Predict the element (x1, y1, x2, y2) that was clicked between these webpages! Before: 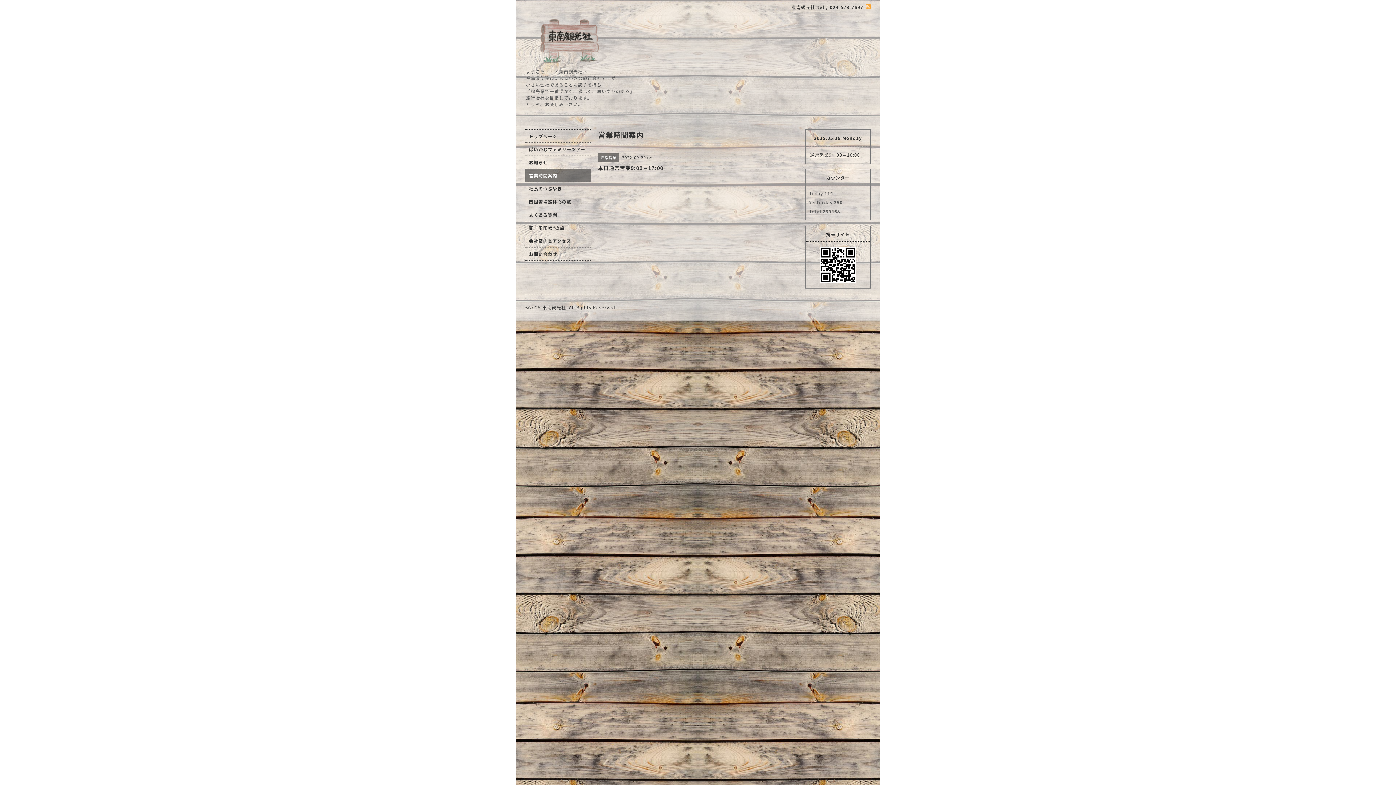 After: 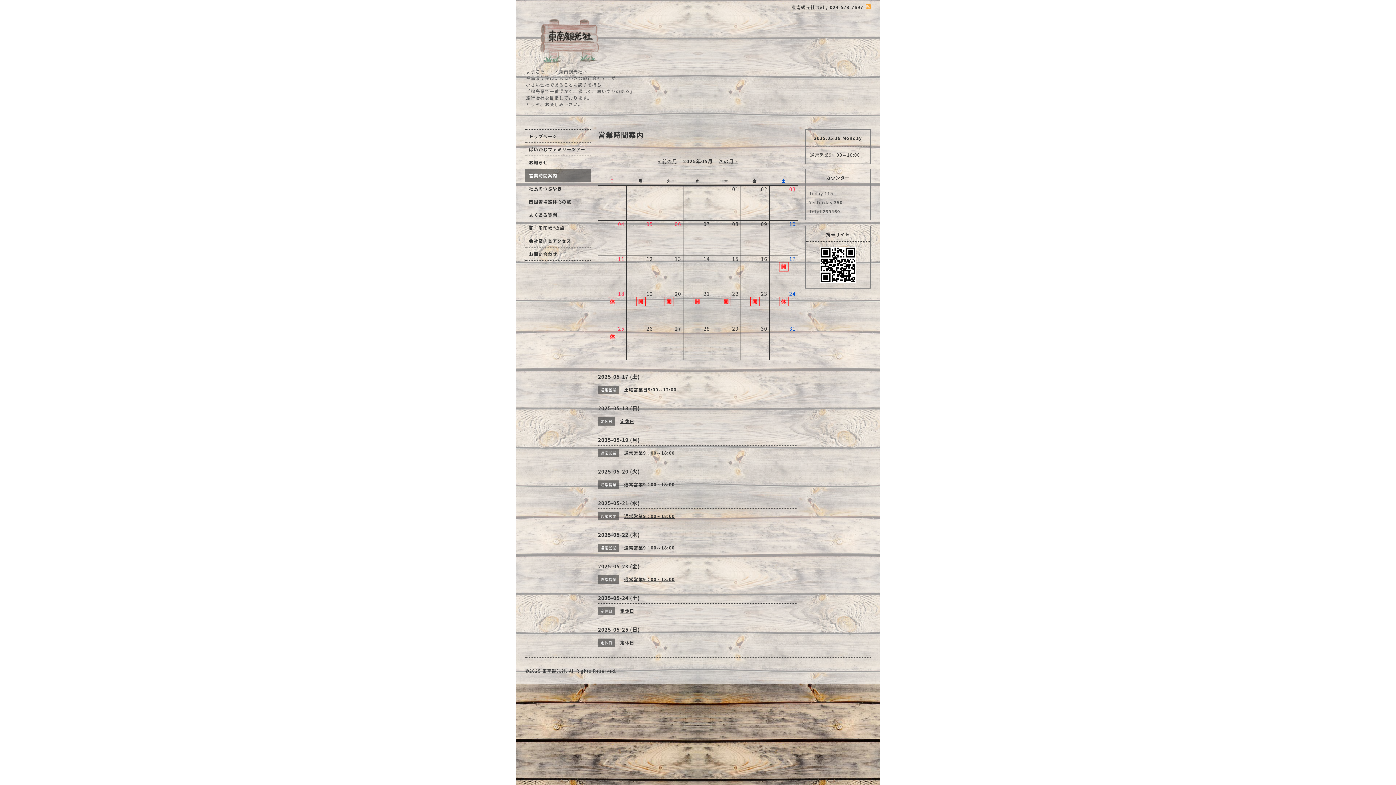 Action: bbox: (525, 169, 590, 181) label: 営業時間案内